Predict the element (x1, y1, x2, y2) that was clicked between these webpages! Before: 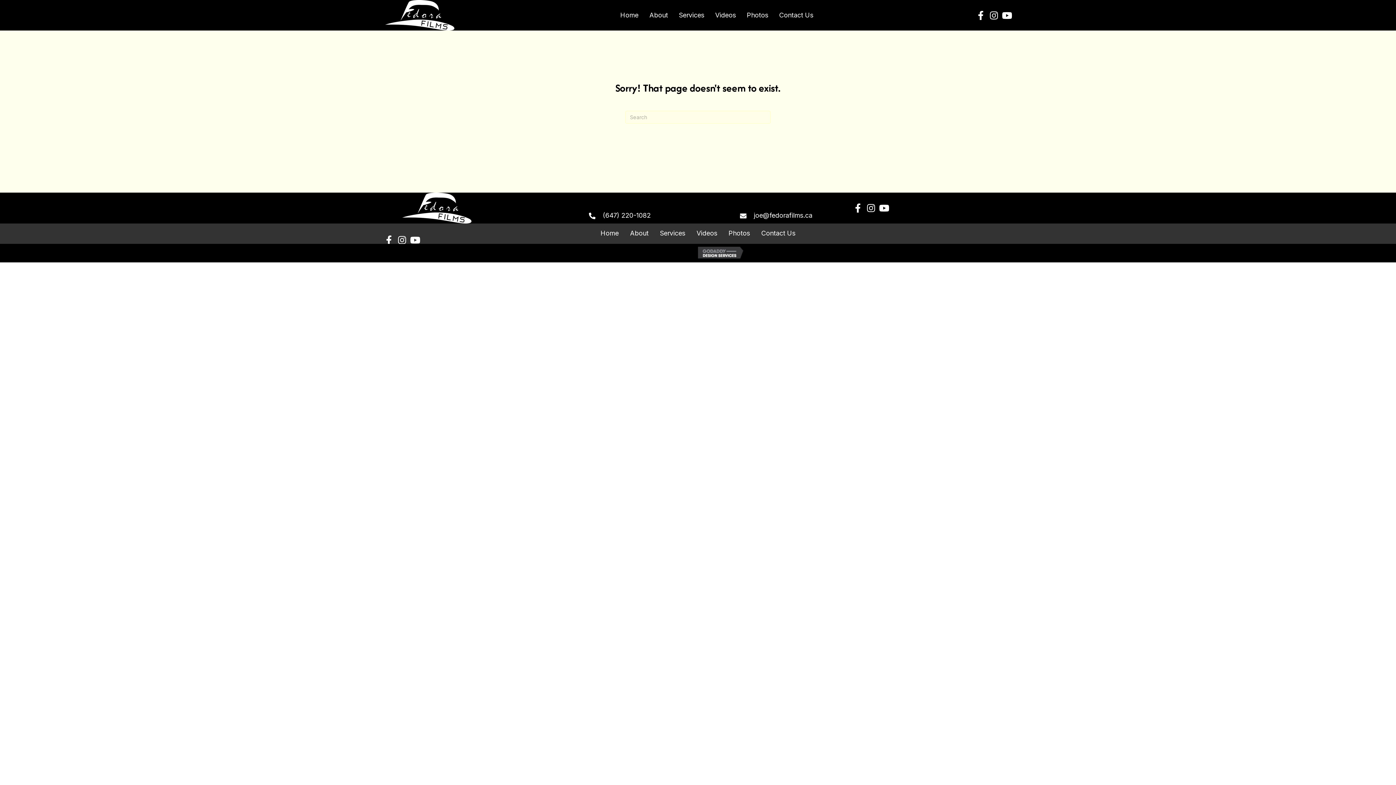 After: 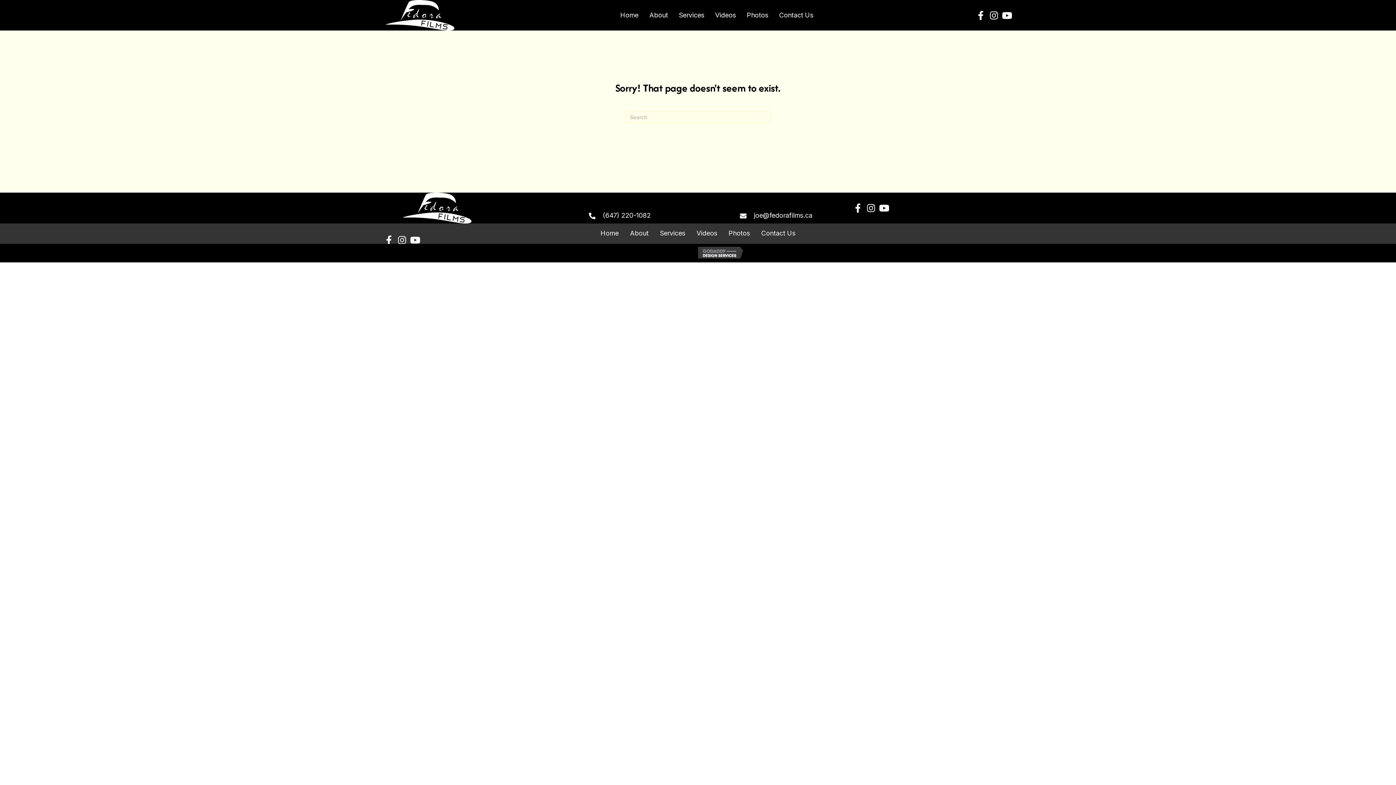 Action: bbox: (698, 248, 746, 256)